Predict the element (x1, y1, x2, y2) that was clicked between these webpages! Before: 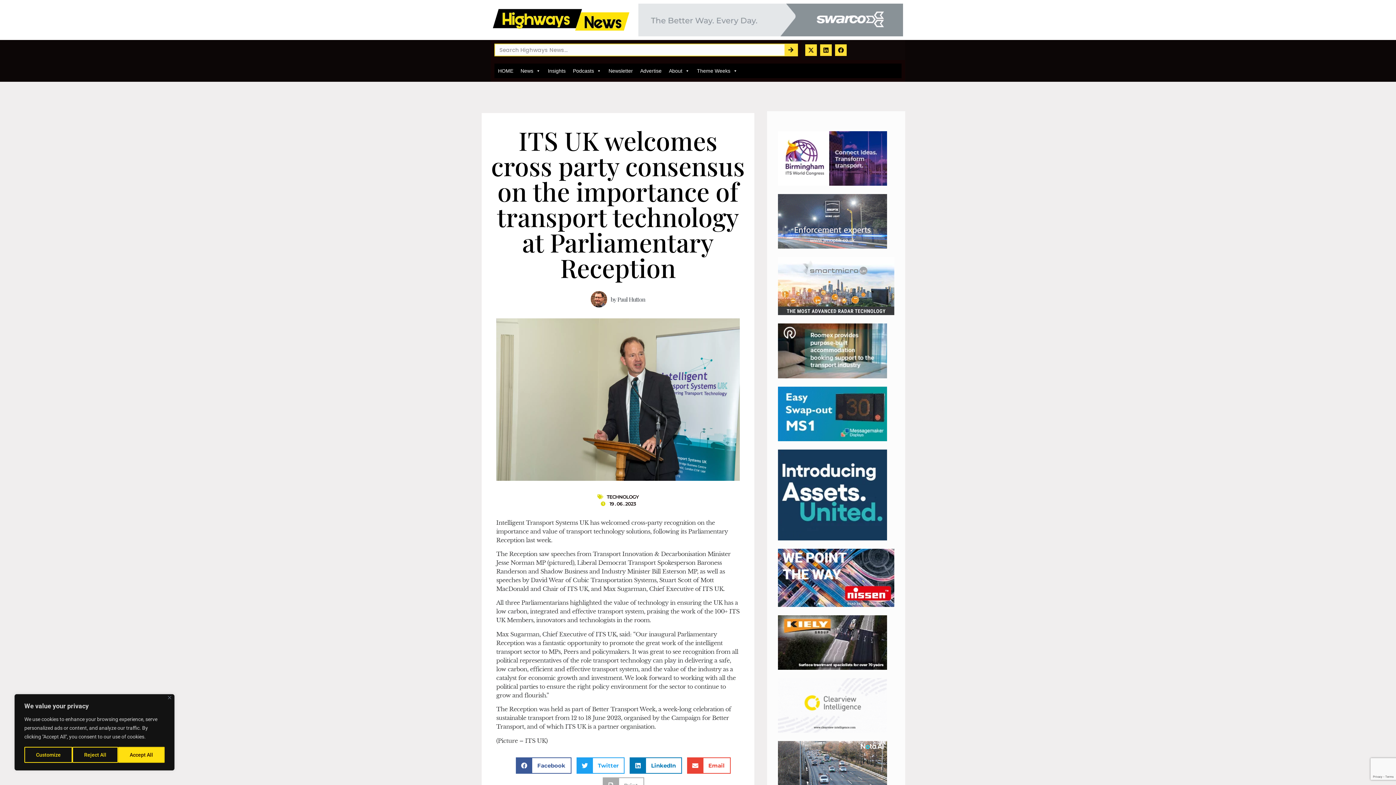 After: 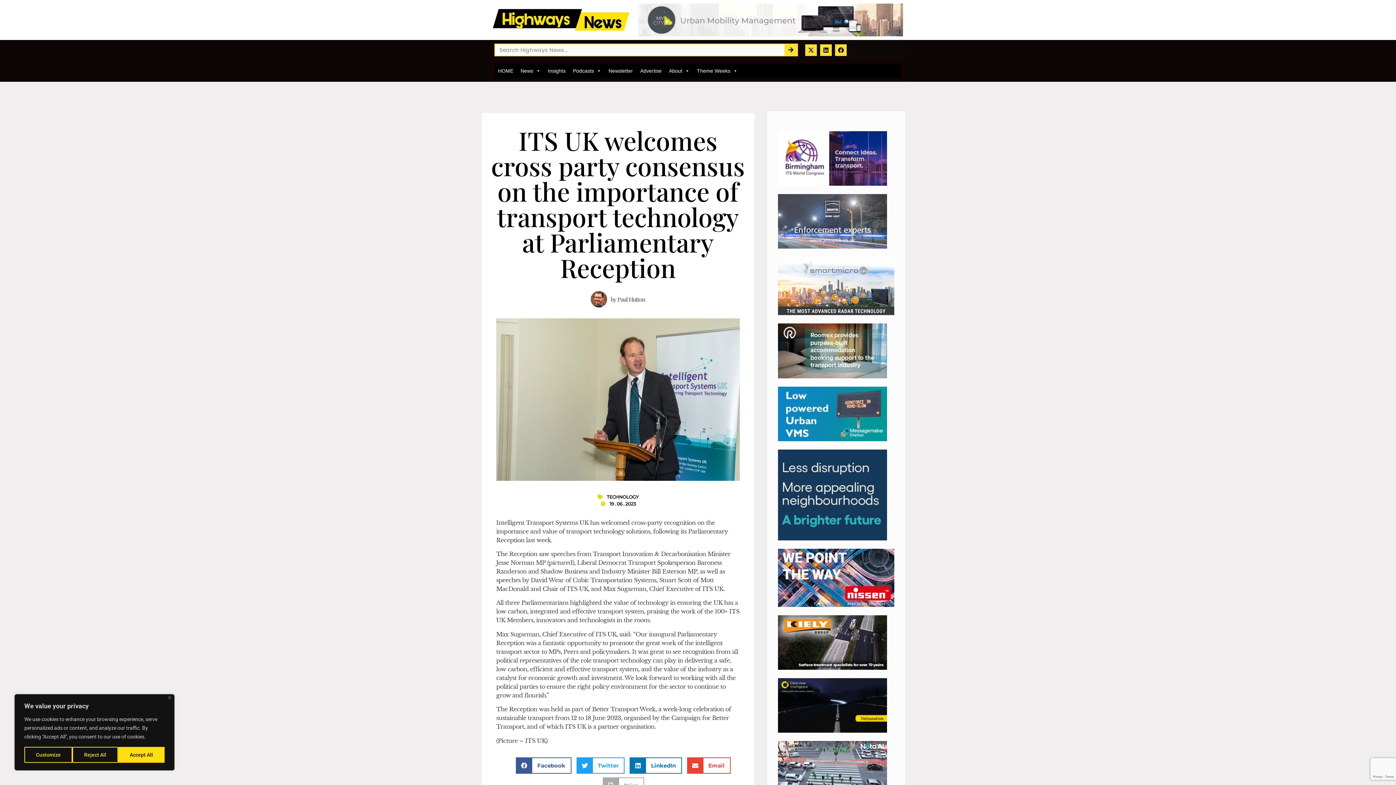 Action: bbox: (778, 601, 894, 608)